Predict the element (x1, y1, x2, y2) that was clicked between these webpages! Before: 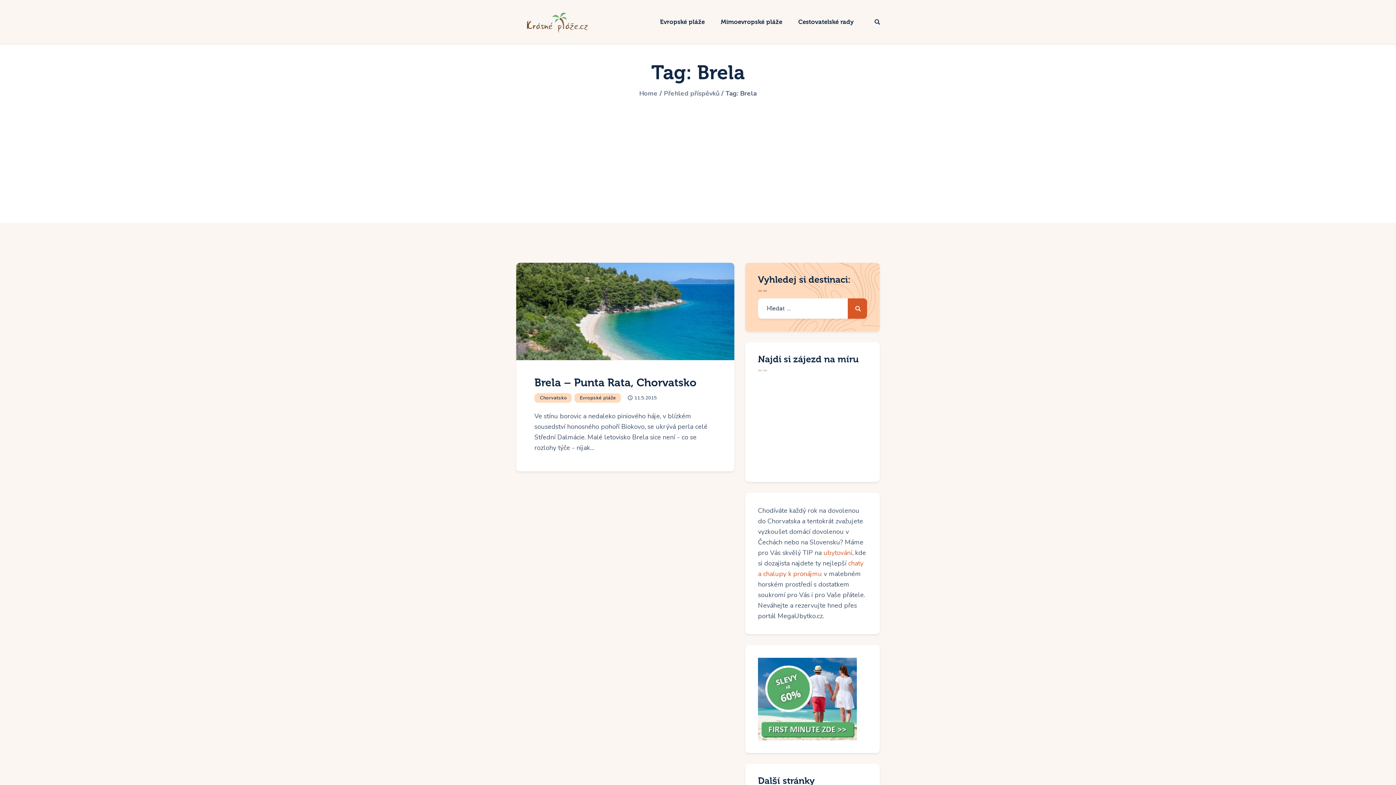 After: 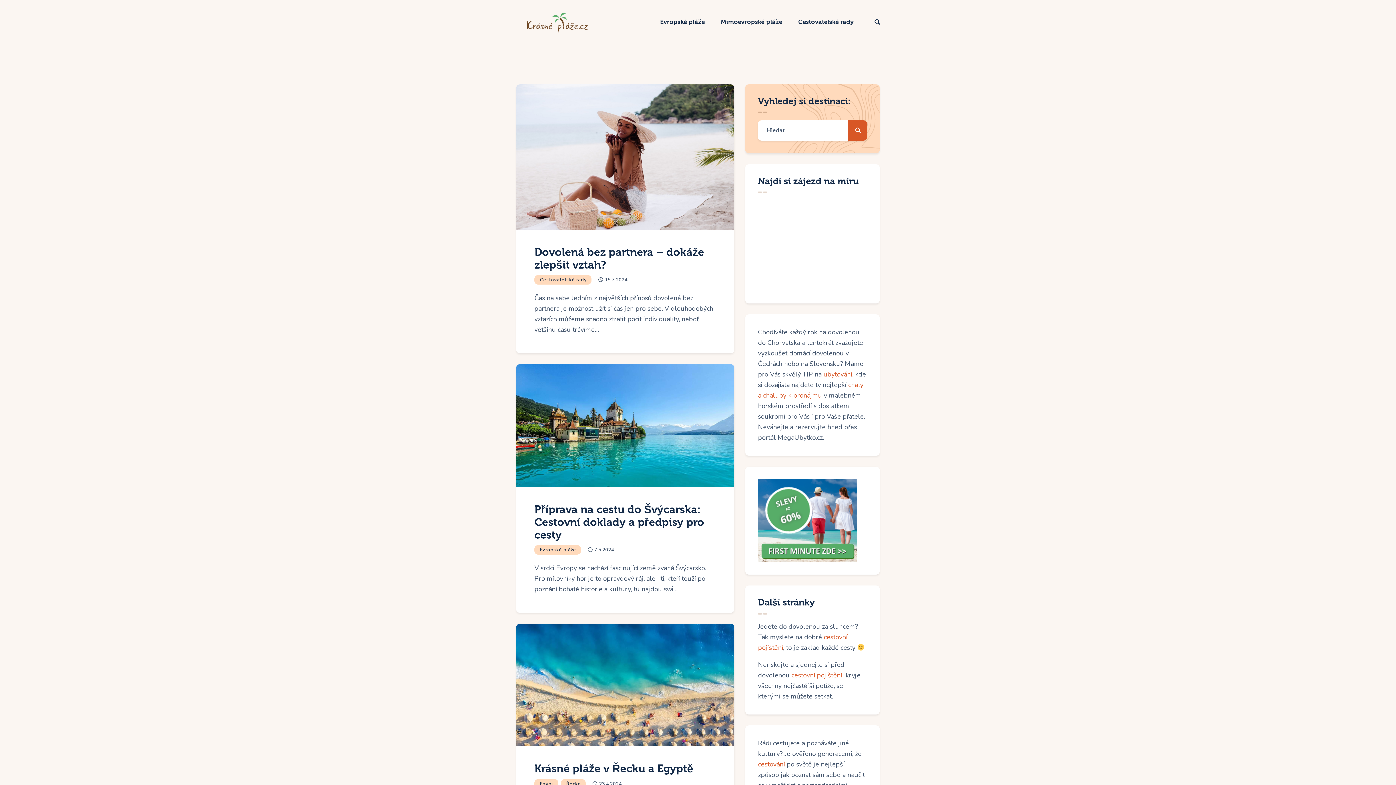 Action: bbox: (664, 89, 719, 97) label: Přehled příspěvků